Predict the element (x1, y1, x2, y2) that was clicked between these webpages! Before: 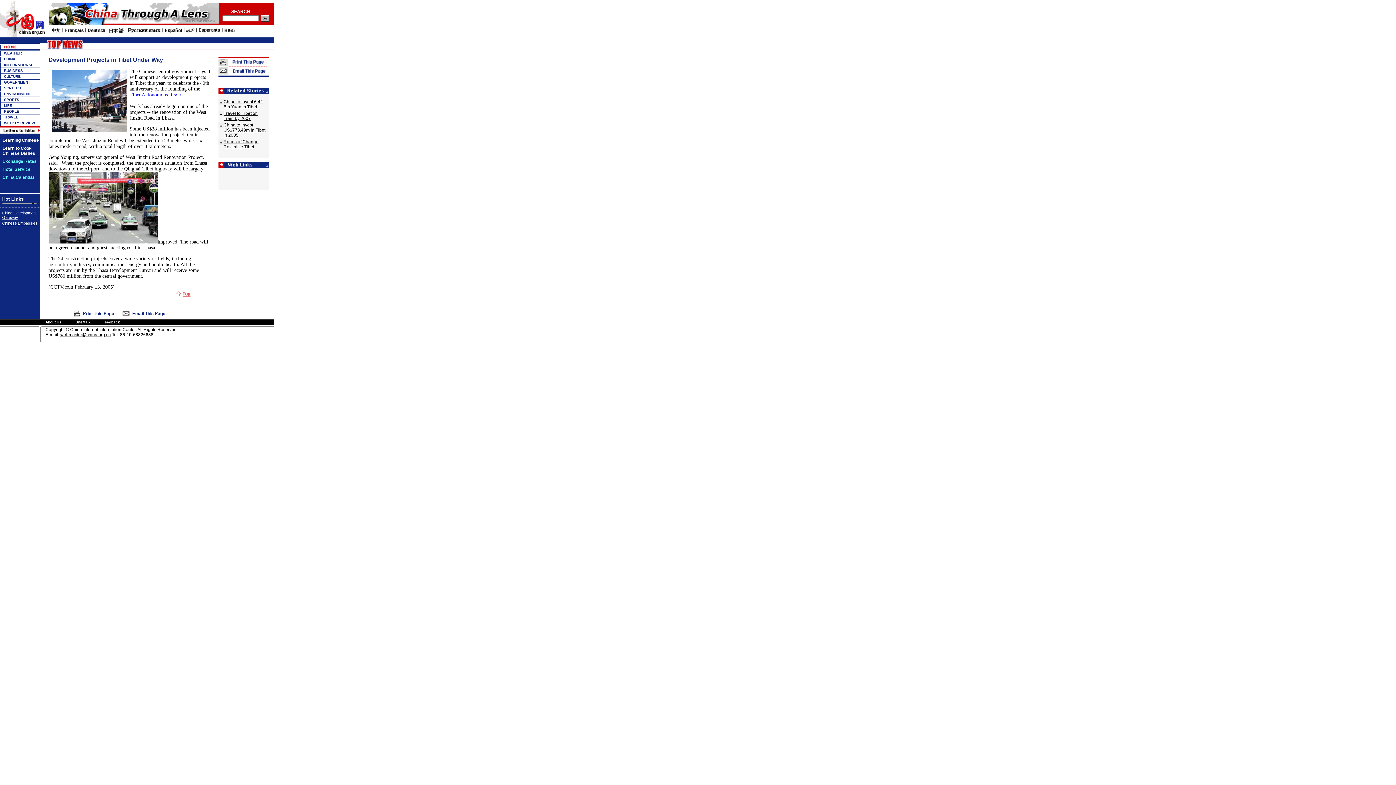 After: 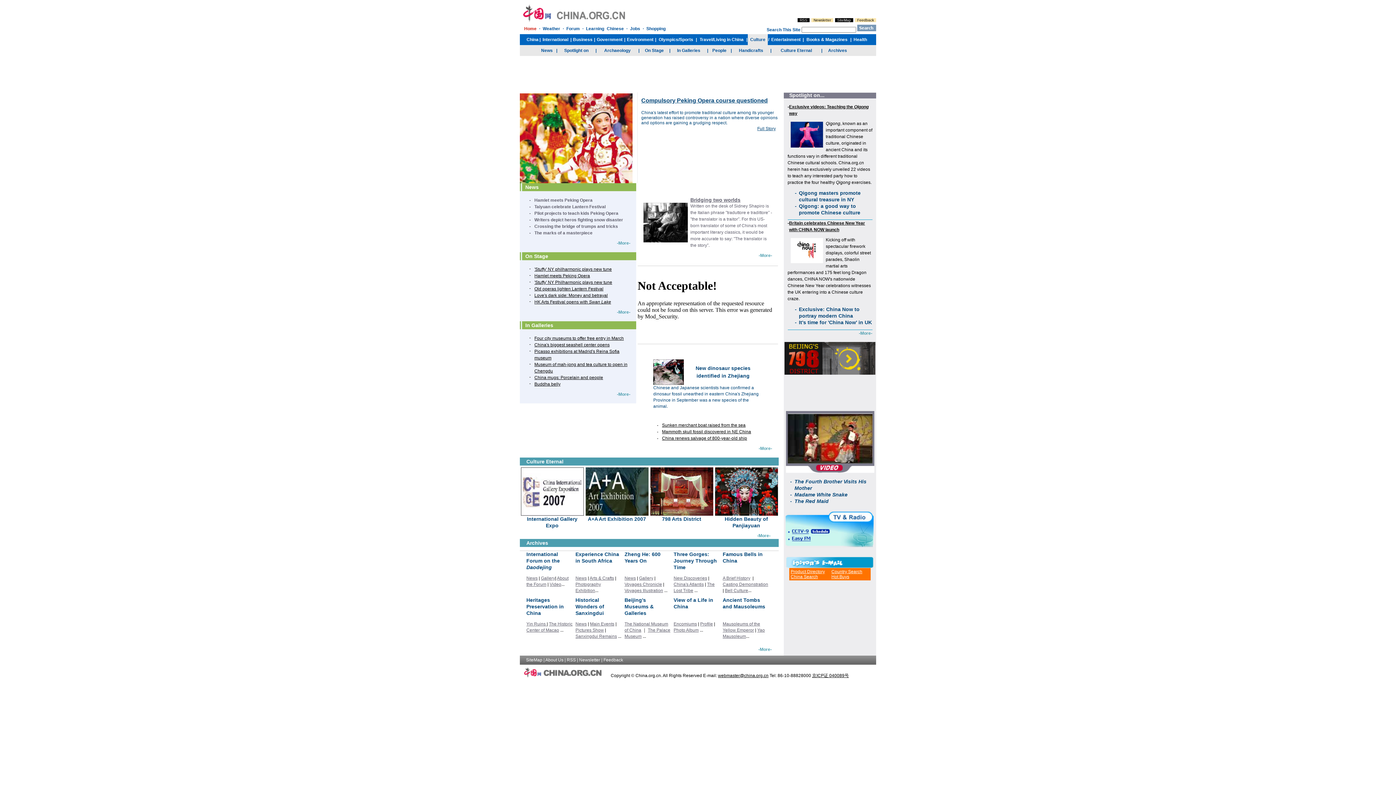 Action: label: CULTURE bbox: (4, 74, 20, 78)